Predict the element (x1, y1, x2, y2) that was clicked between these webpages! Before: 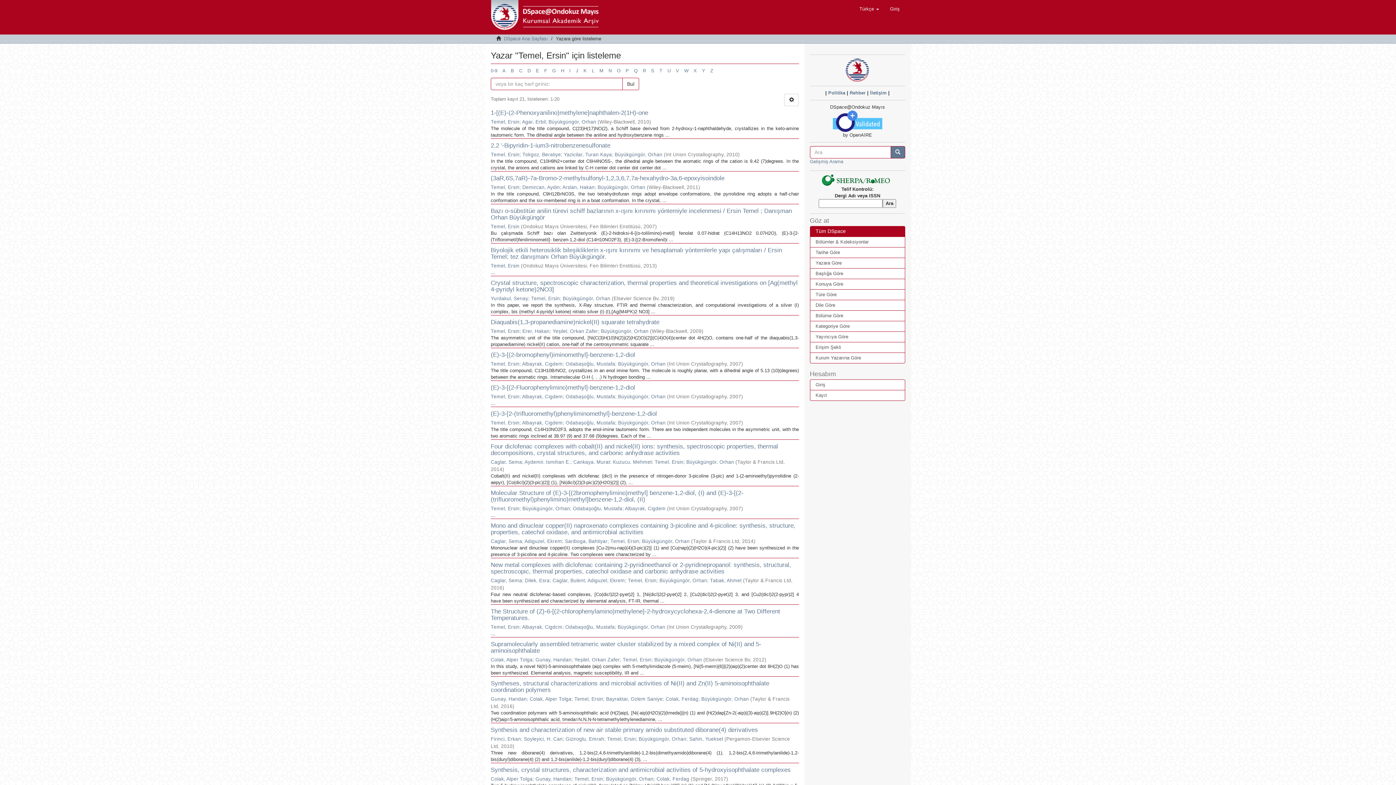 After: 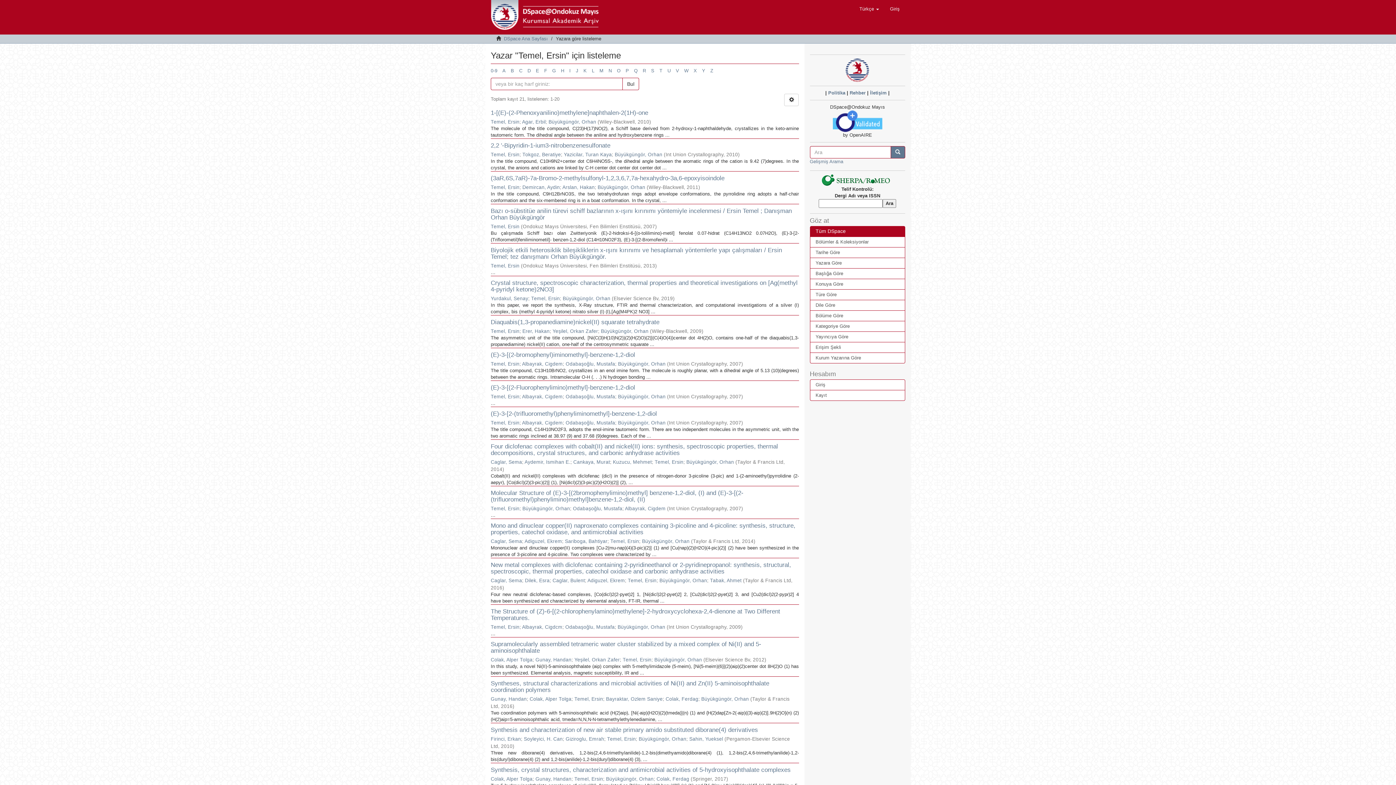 Action: bbox: (810, 226, 905, 237) label: Tüm DSpace